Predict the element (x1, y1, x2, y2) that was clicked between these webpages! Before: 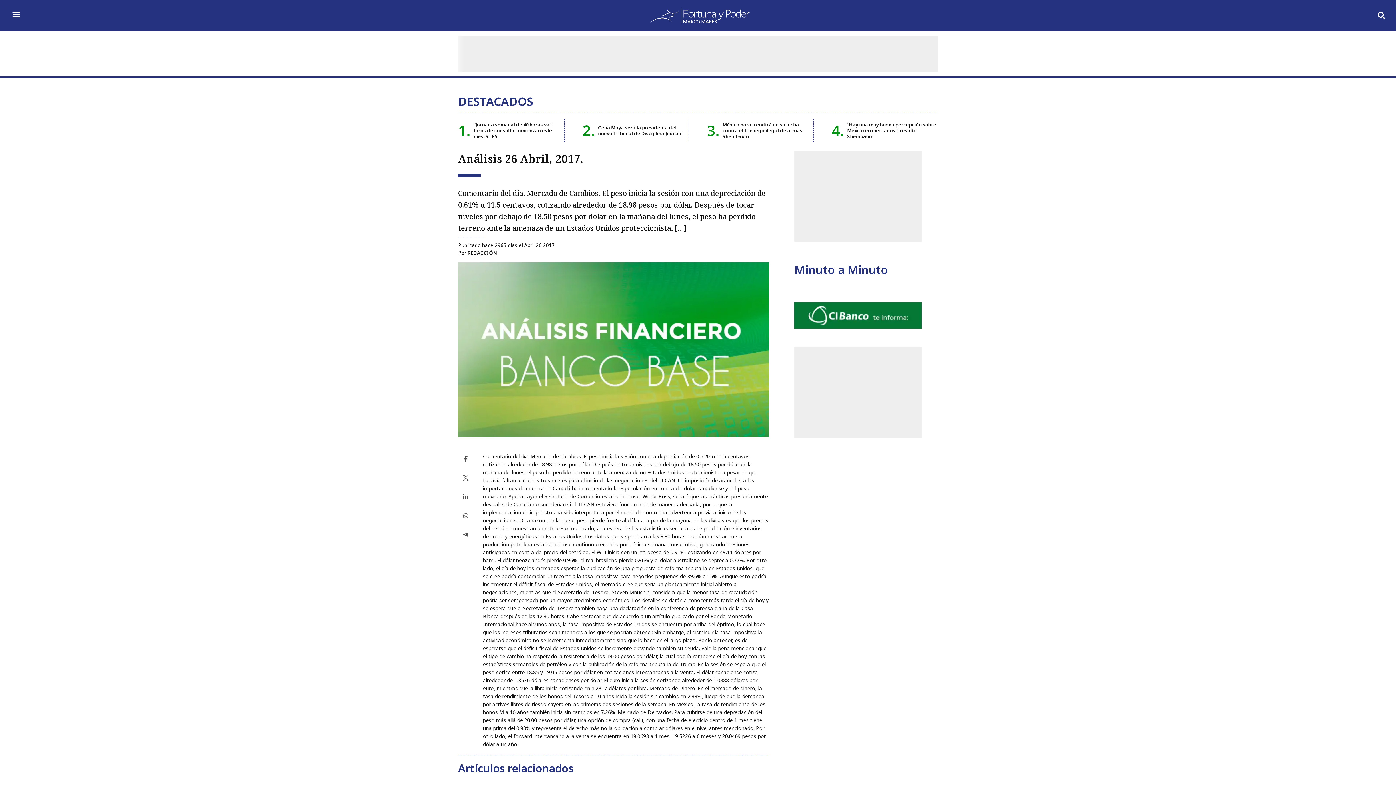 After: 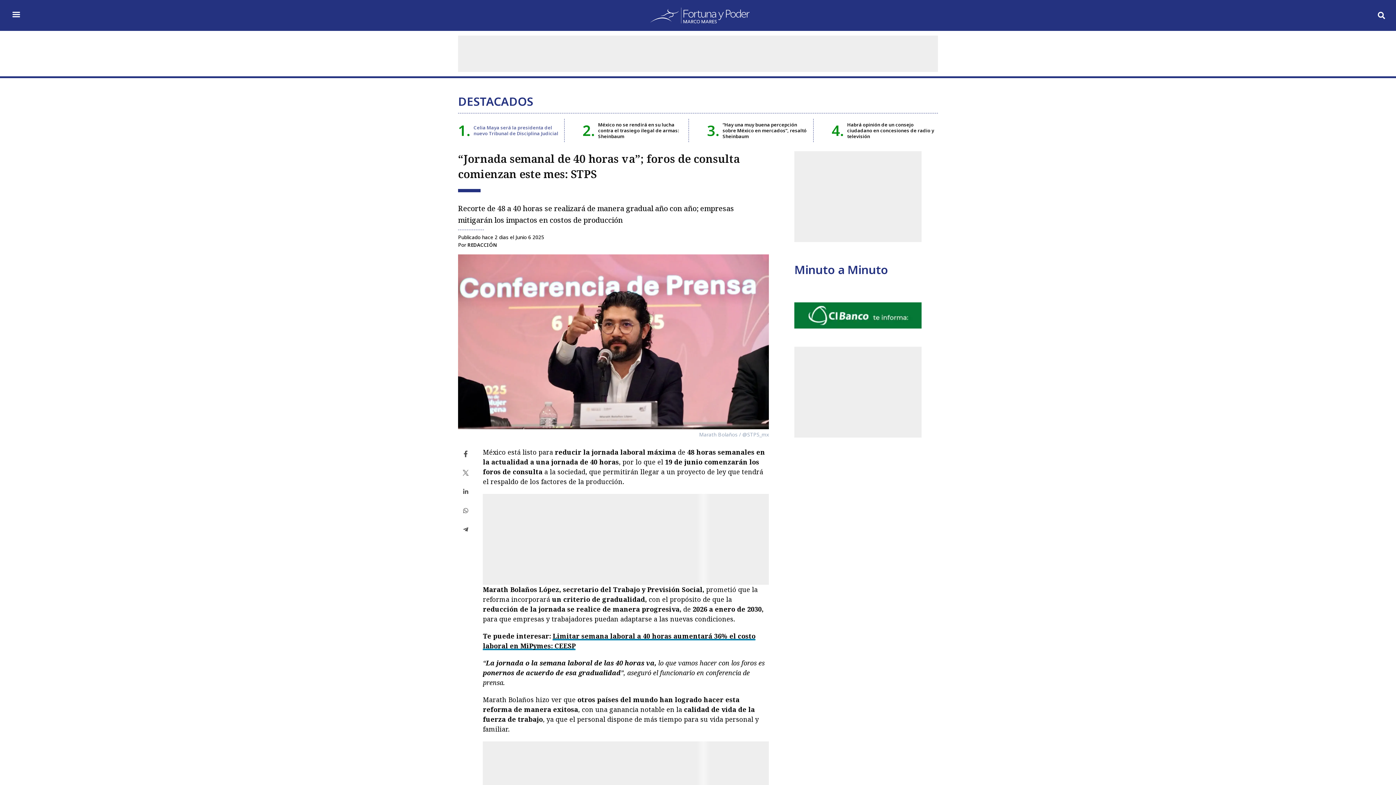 Action: bbox: (473, 121, 553, 139) label: “Jornada semanal de 40 horas va”; foros de consulta comienzan este mes: STPS